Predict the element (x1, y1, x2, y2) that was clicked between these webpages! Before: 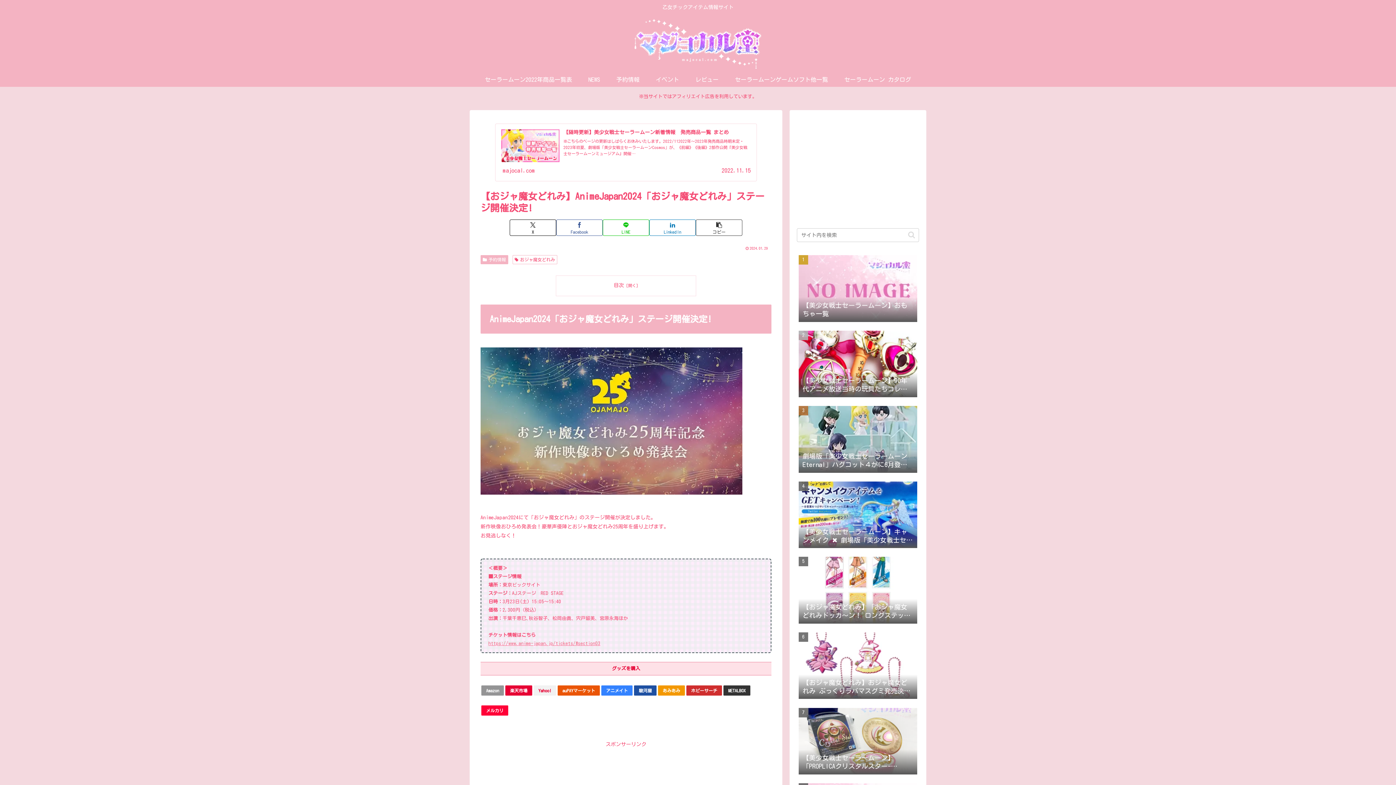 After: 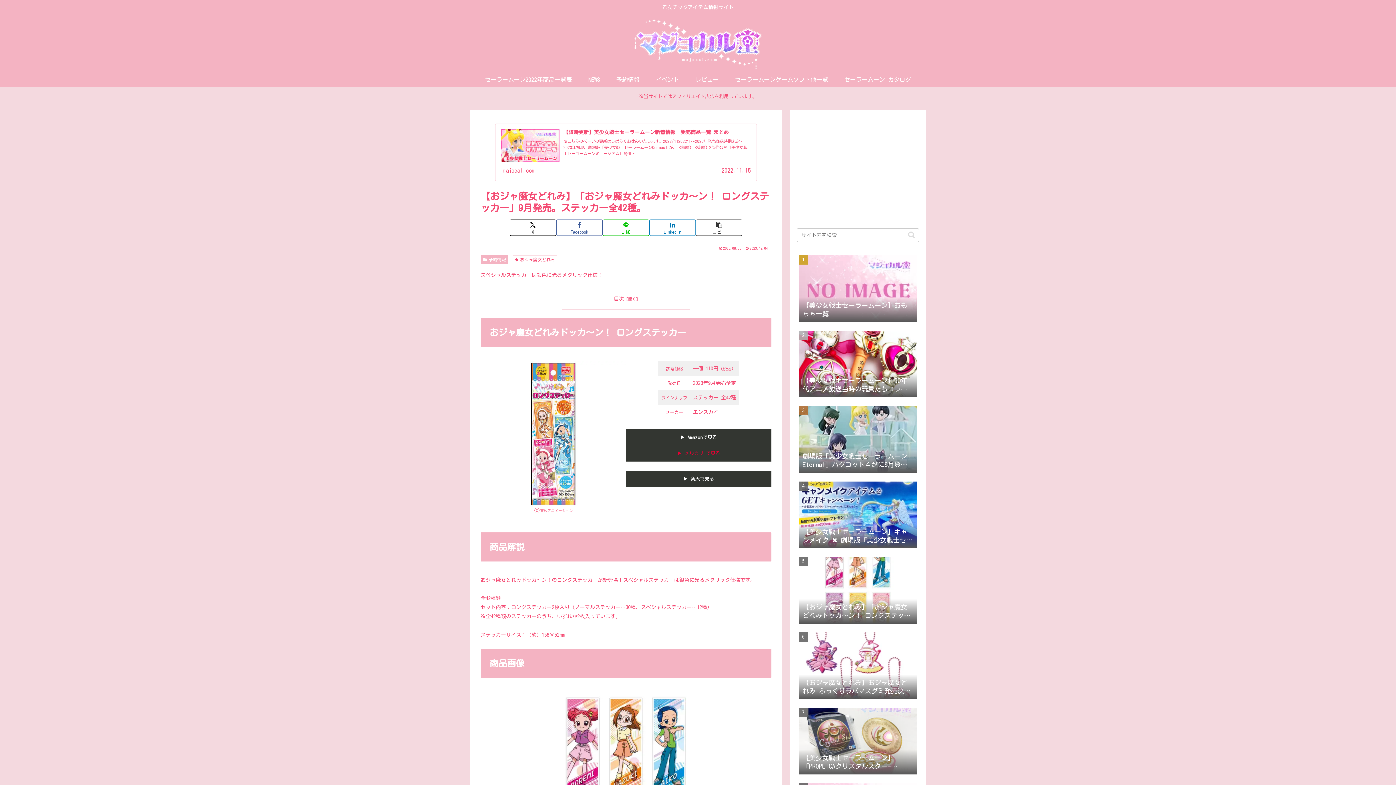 Action: bbox: (797, 554, 919, 628) label: 【おジャ魔女どれみ】「おジャ魔女どれみドッカ～ン！ ロングステッカー」9月発売。ステッカー全42種。